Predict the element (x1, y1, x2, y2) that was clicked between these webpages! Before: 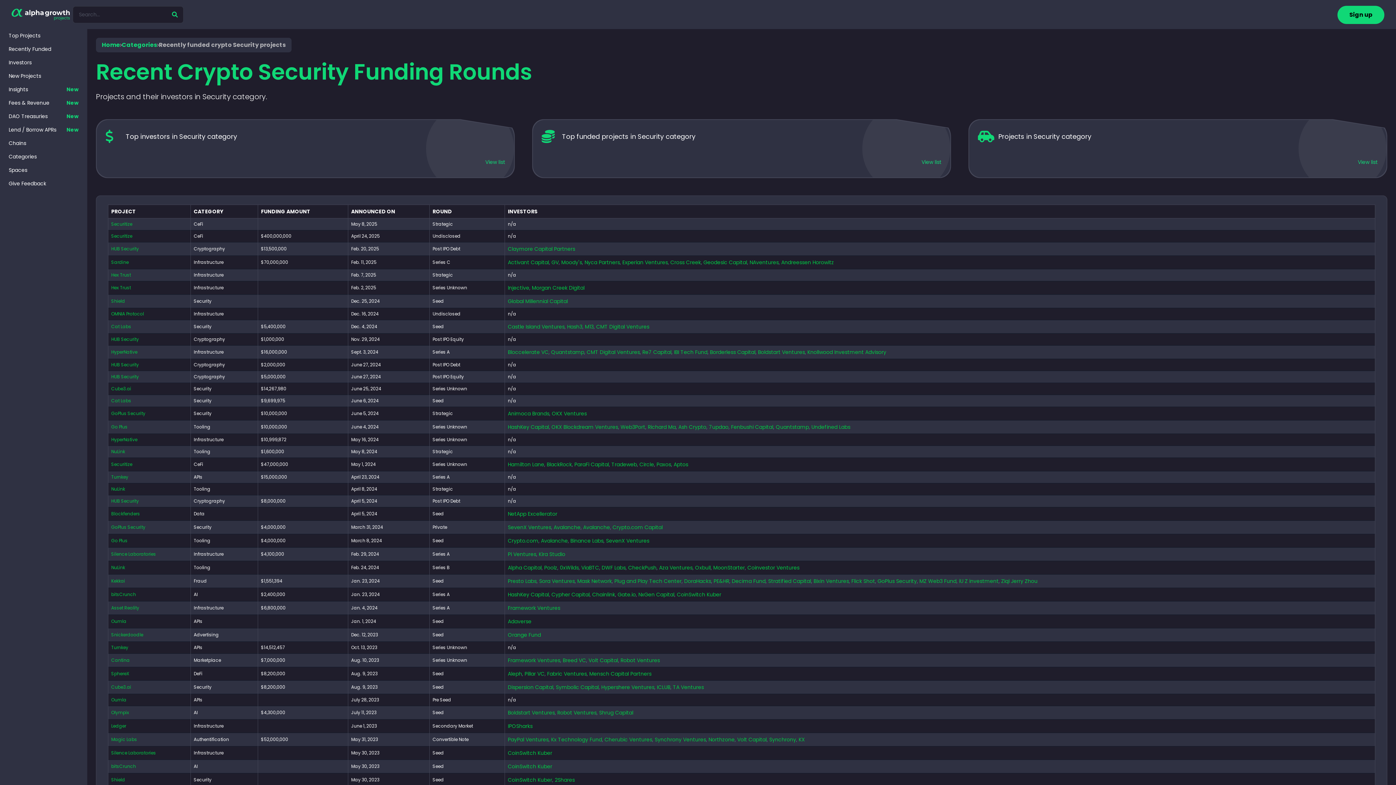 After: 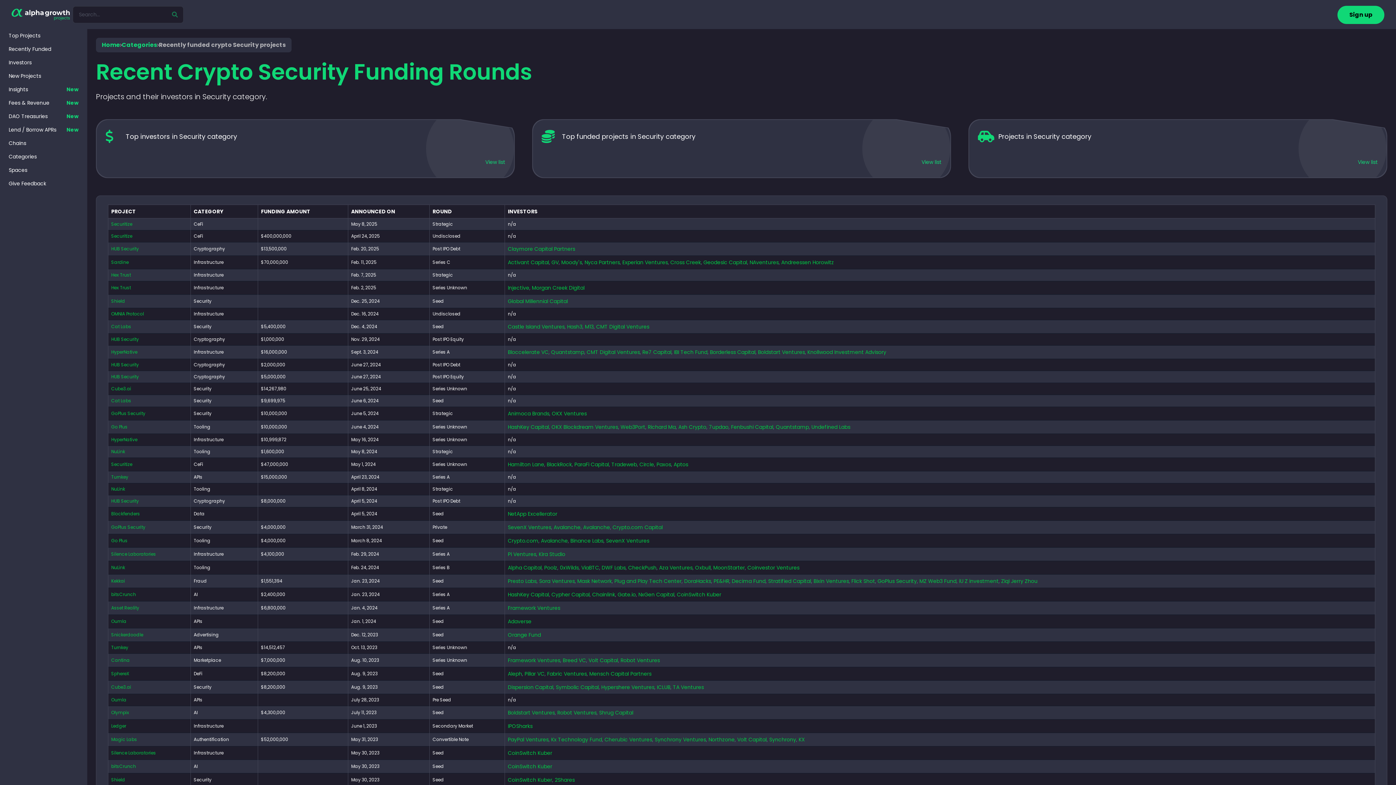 Action: bbox: (737, 736, 766, 743) label: Volt Capital